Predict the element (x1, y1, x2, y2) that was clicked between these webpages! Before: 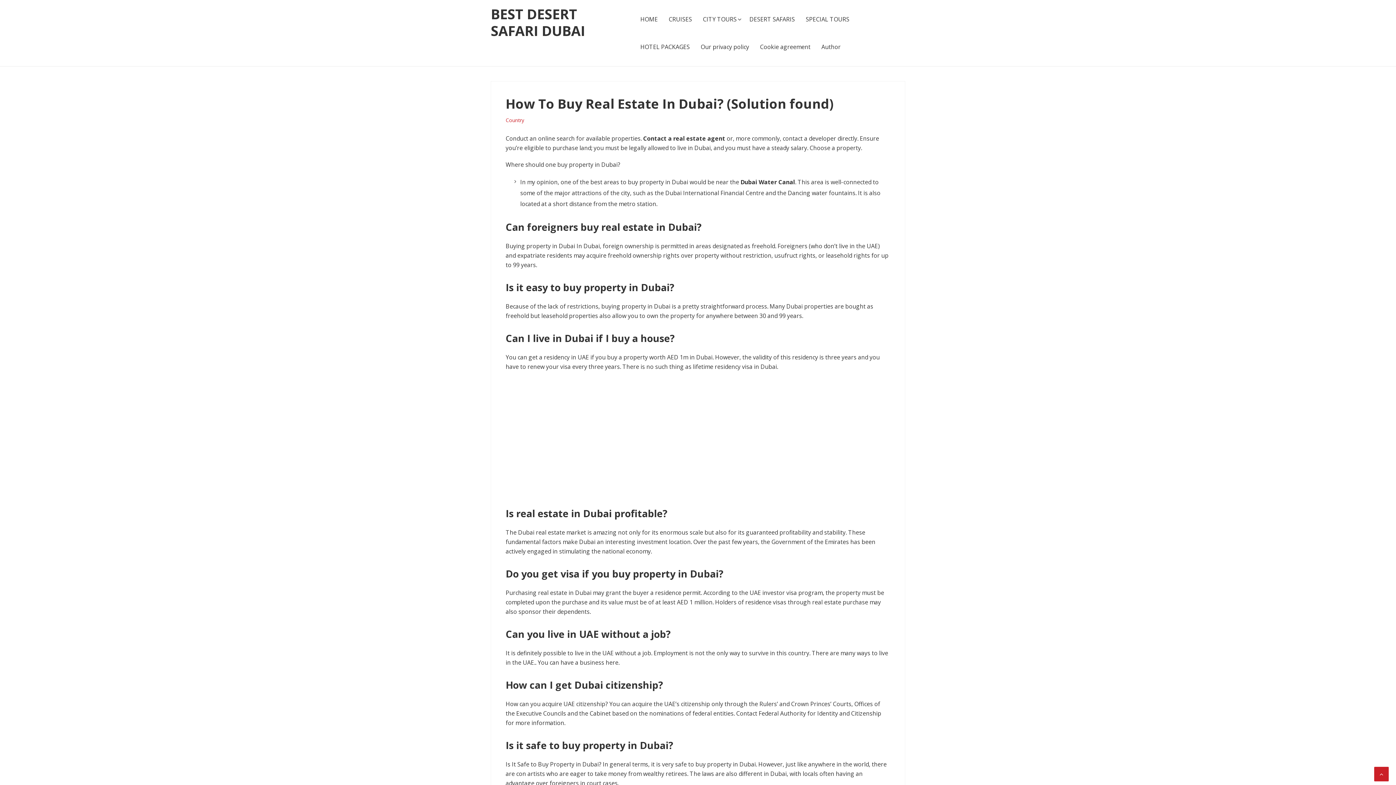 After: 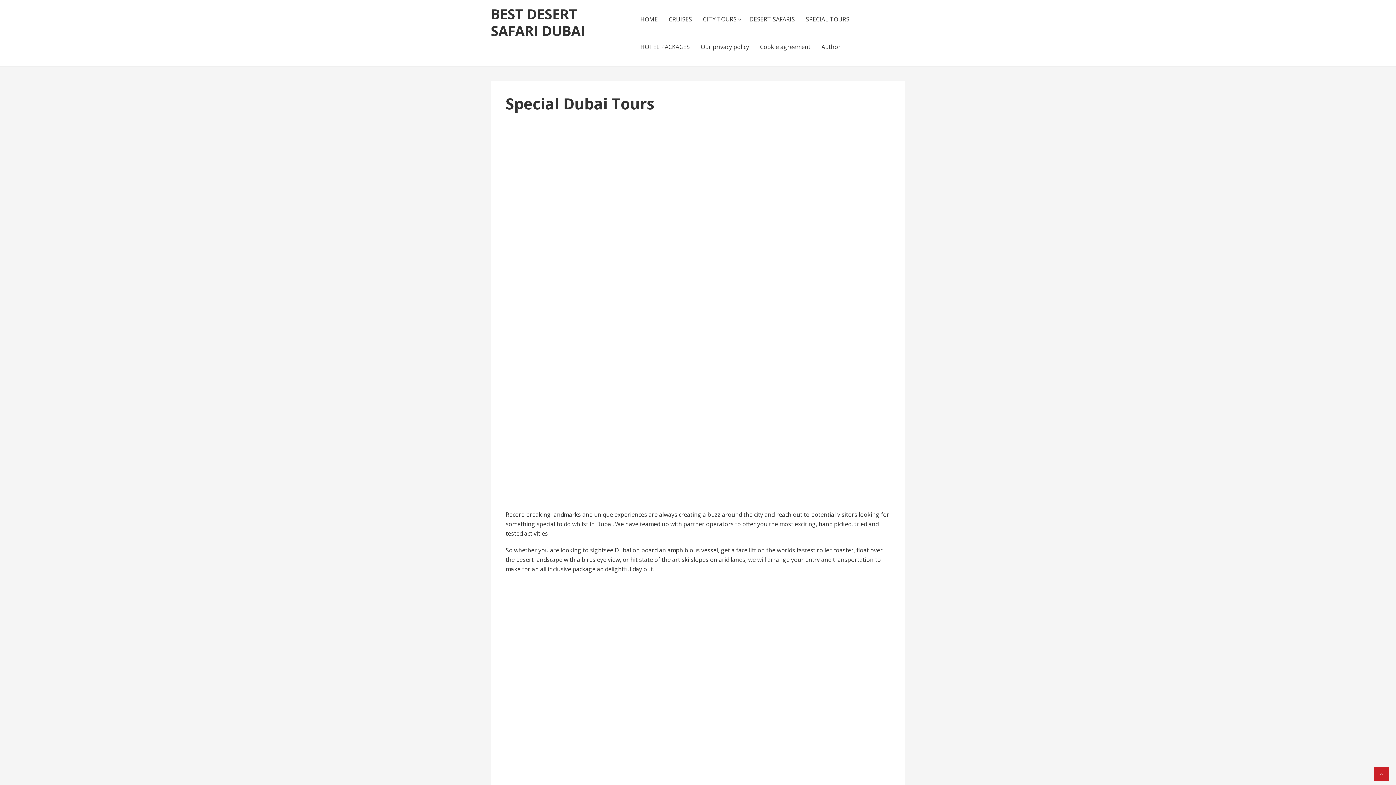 Action: label: SPECIAL TOURS bbox: (800, 5, 855, 33)